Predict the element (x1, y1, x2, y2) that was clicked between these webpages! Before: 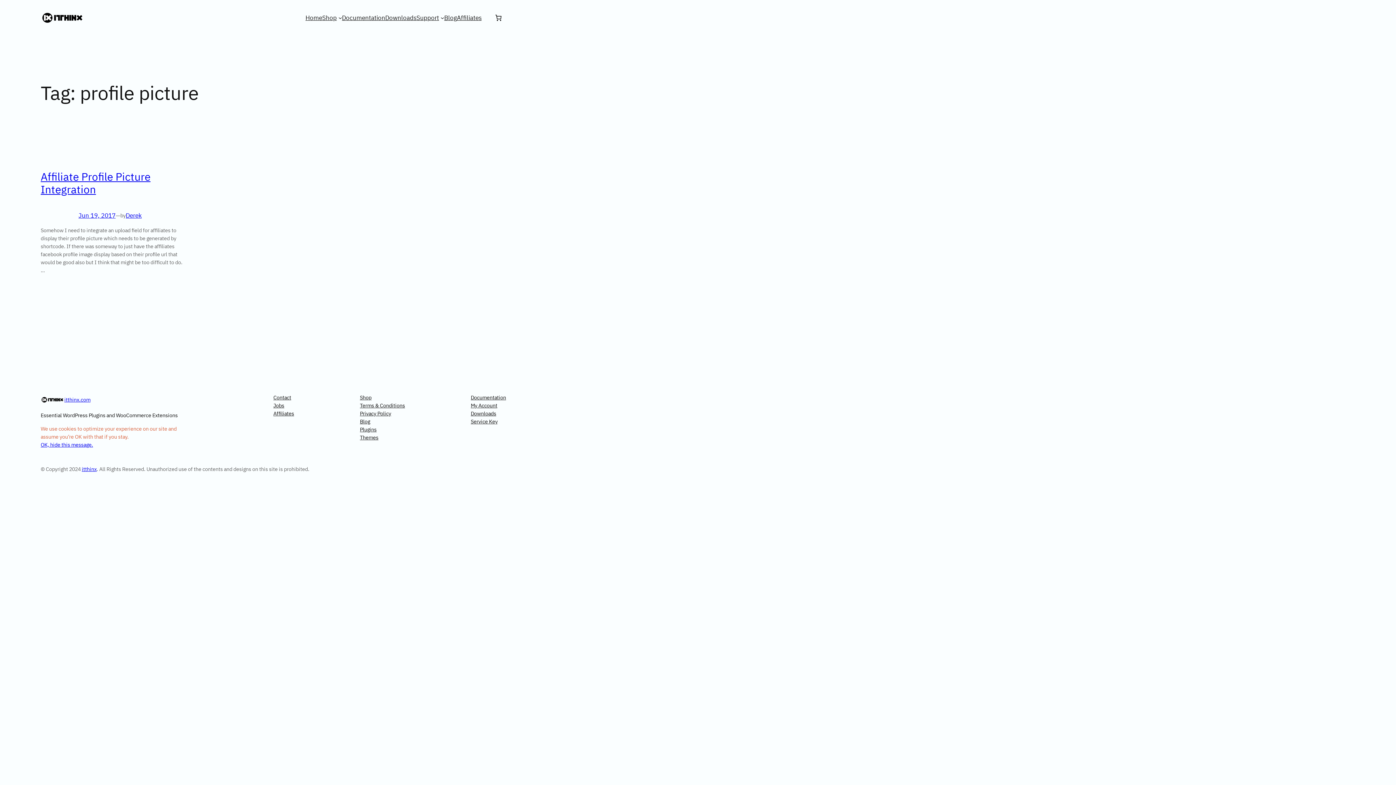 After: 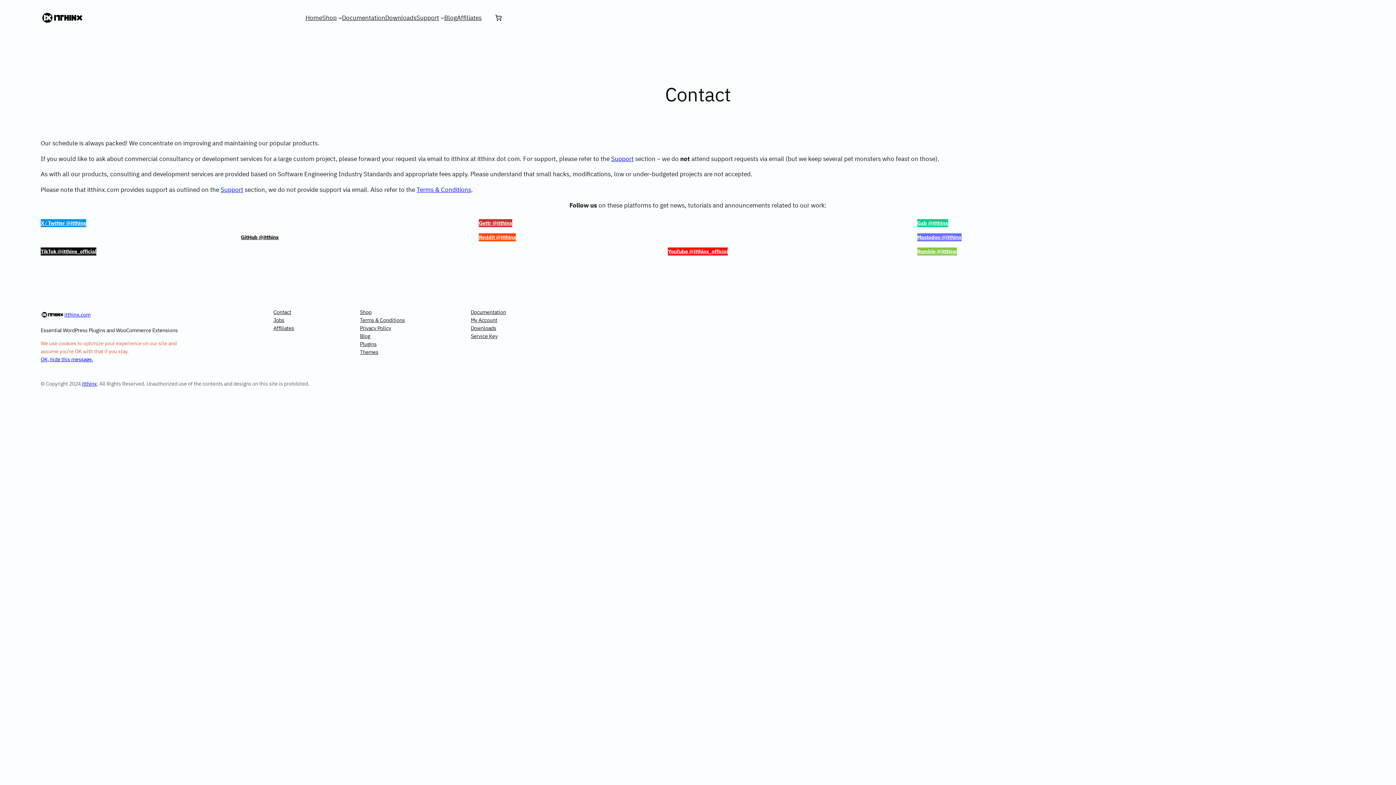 Action: bbox: (273, 393, 291, 401) label: Contact